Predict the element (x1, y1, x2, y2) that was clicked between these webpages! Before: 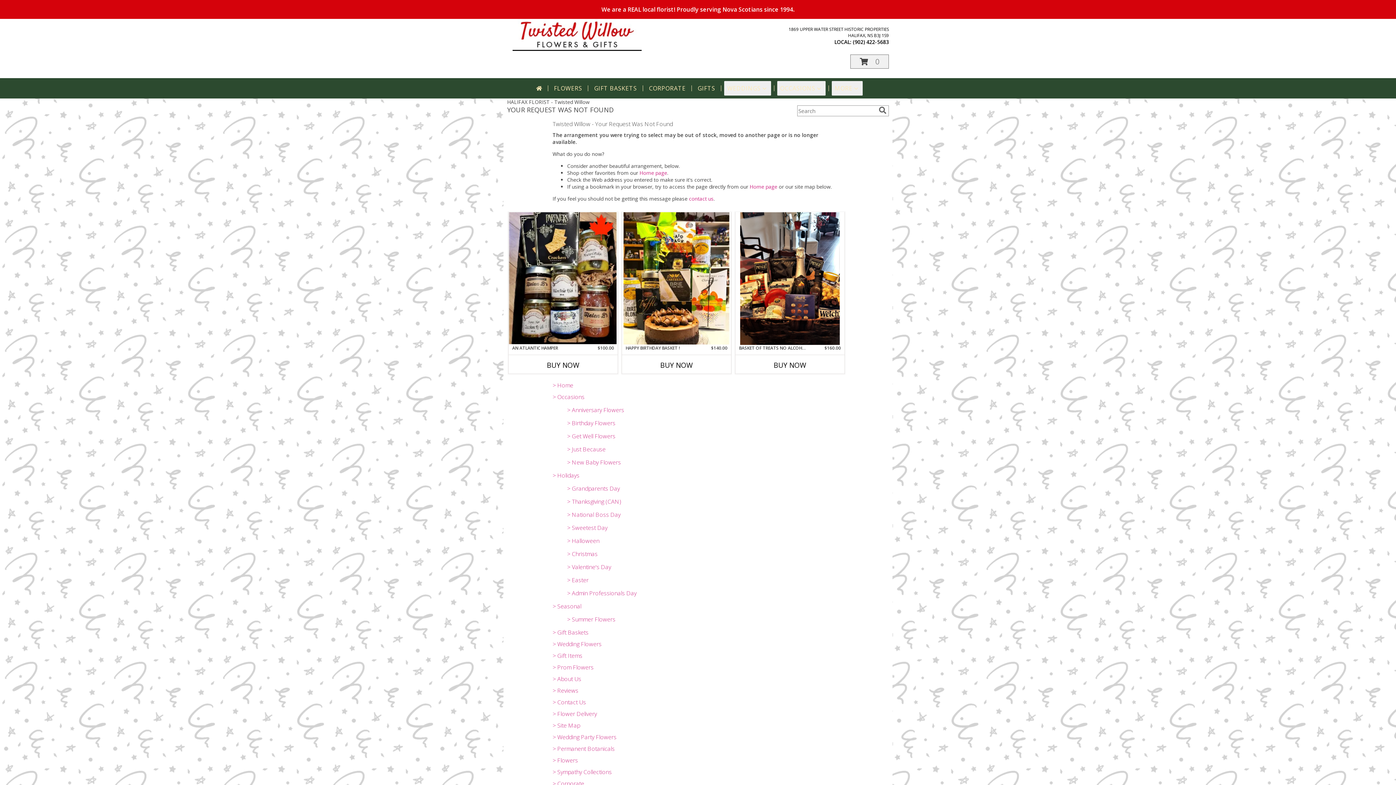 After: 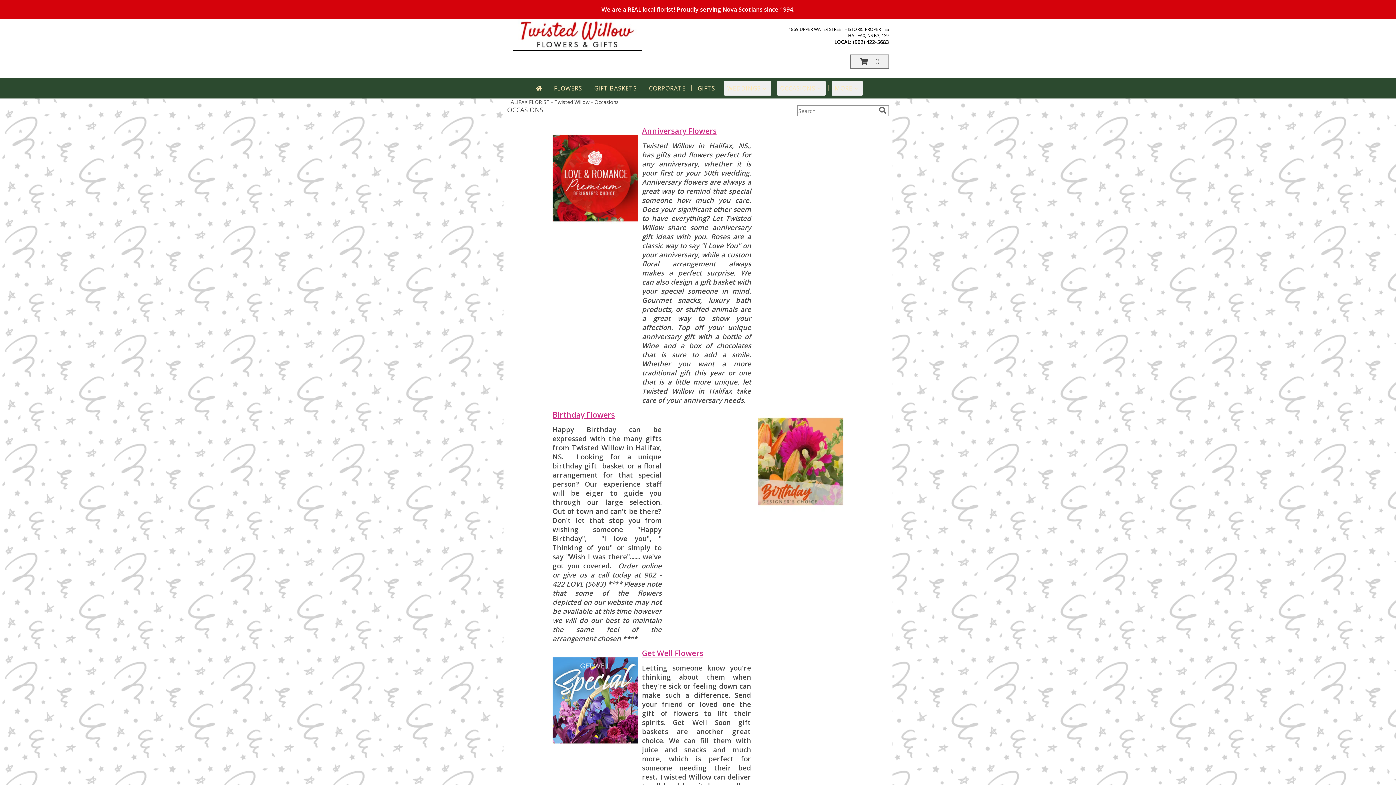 Action: bbox: (552, 393, 584, 401) label: > Occasions